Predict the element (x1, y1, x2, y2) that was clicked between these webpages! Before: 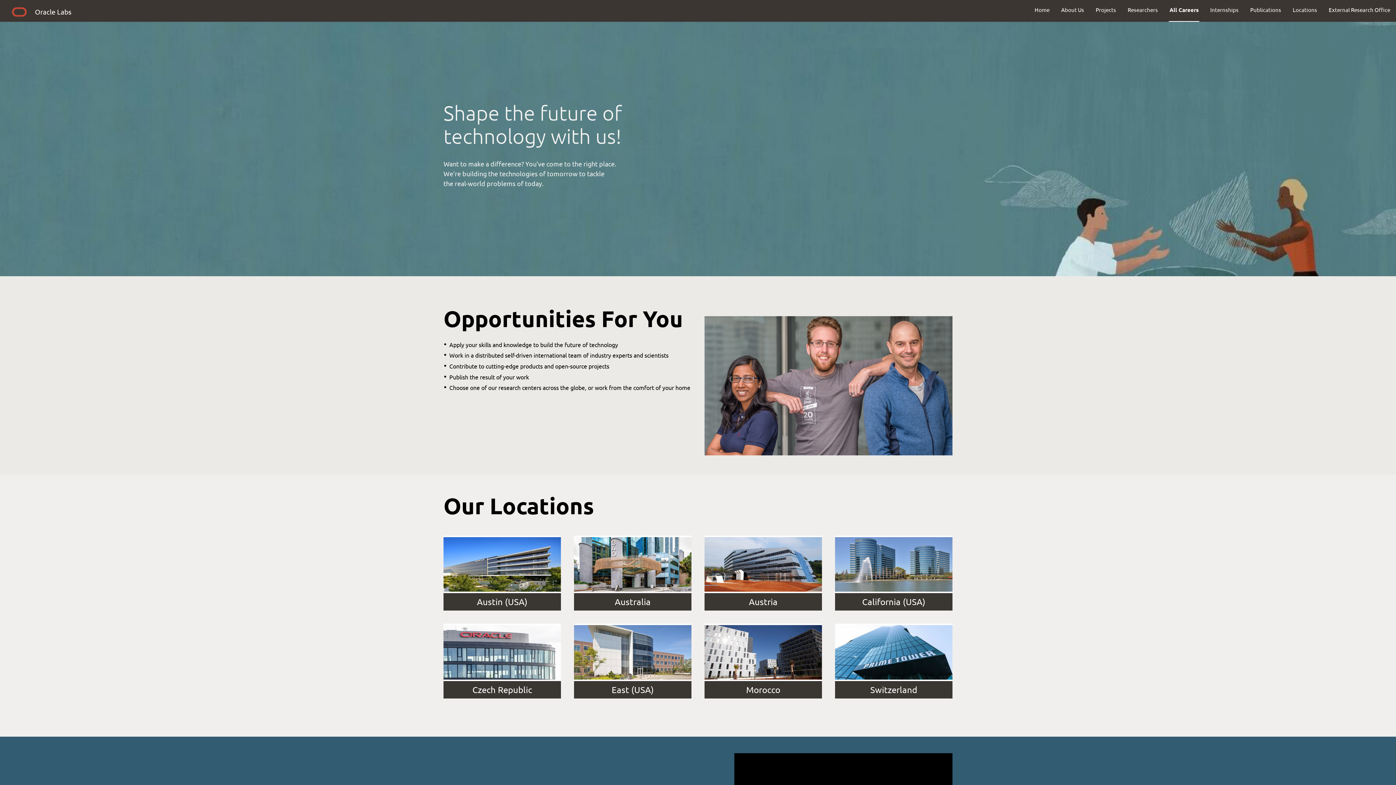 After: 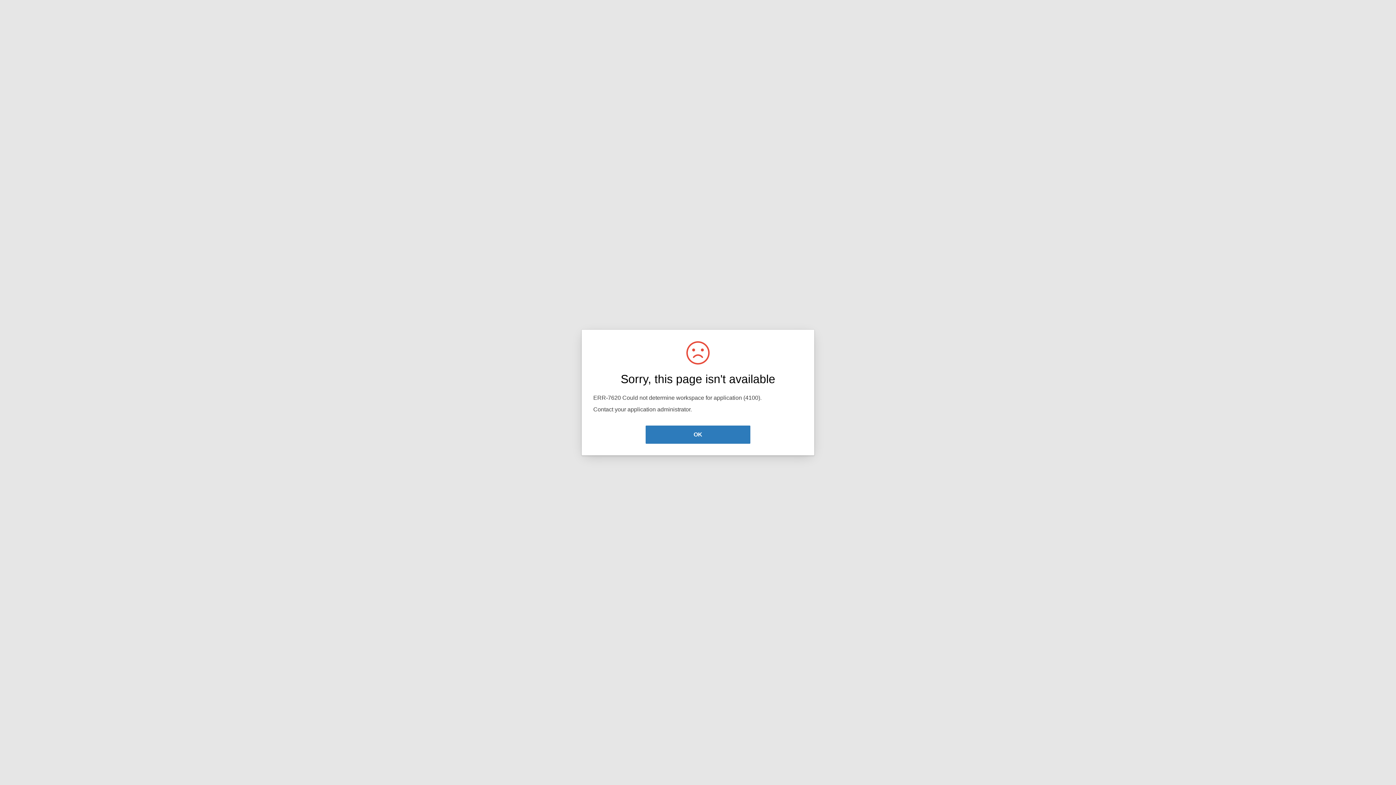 Action: bbox: (1164, 0, 1204, 19) label: All Careers